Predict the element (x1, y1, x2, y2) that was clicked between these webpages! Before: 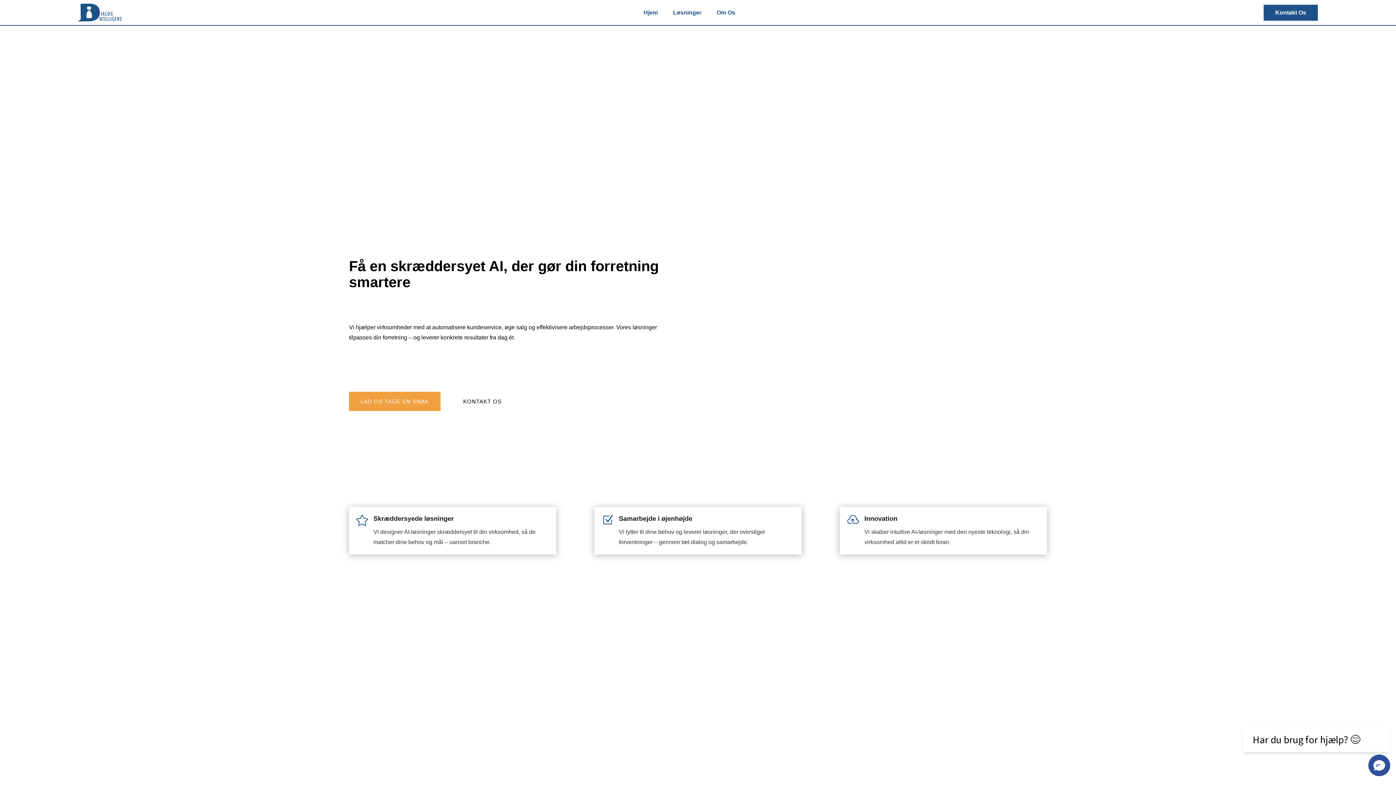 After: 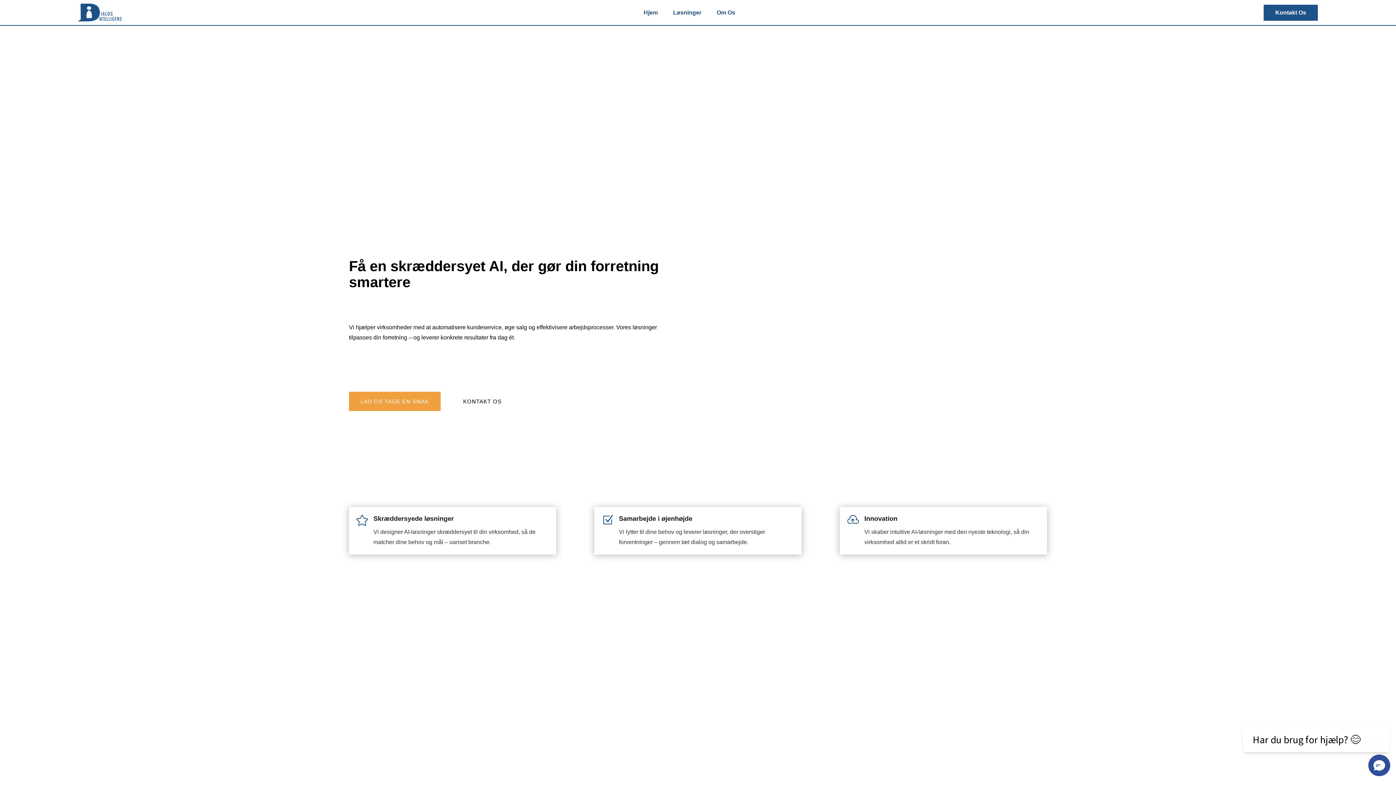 Action: bbox: (78, 3, 121, 21)